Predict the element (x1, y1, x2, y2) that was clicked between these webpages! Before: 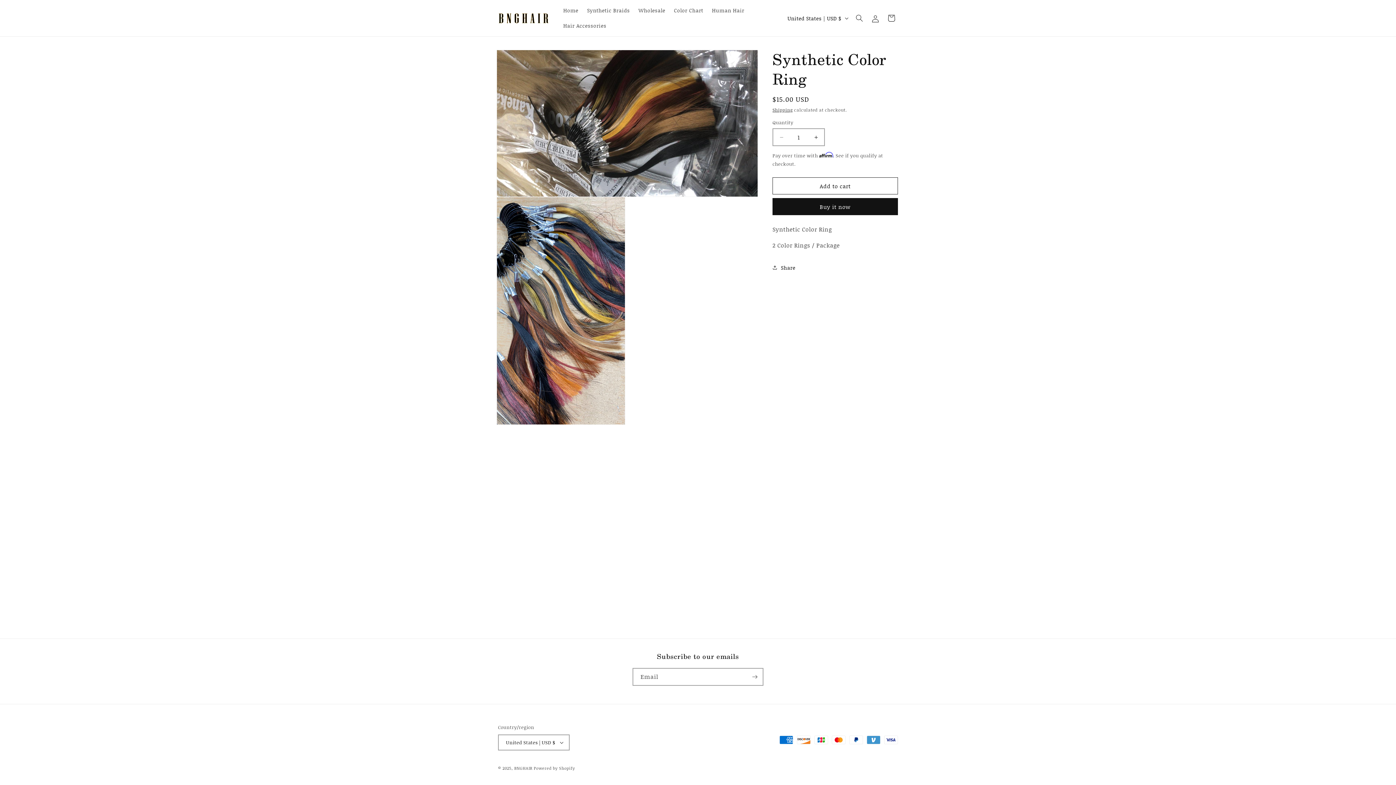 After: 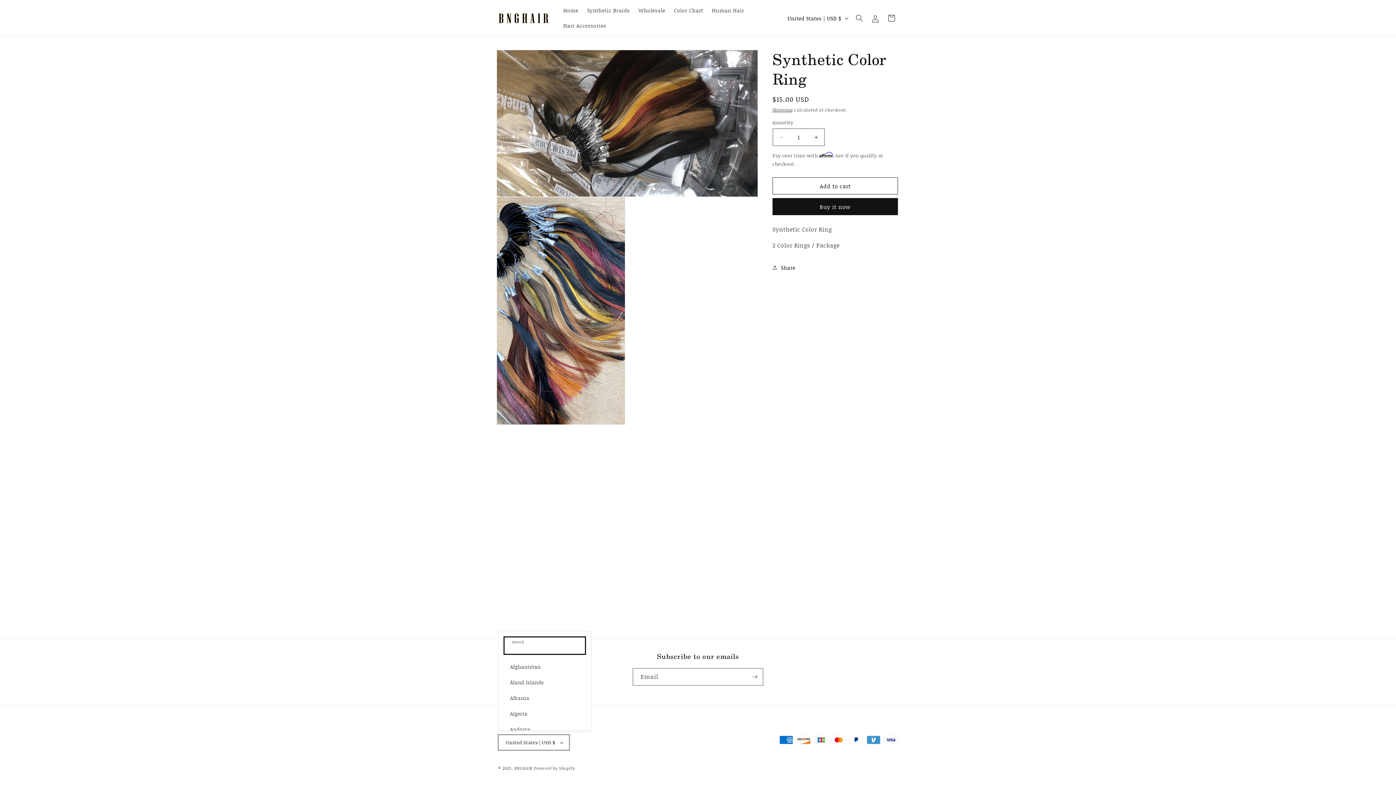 Action: label: United States | USD $ bbox: (498, 734, 569, 750)